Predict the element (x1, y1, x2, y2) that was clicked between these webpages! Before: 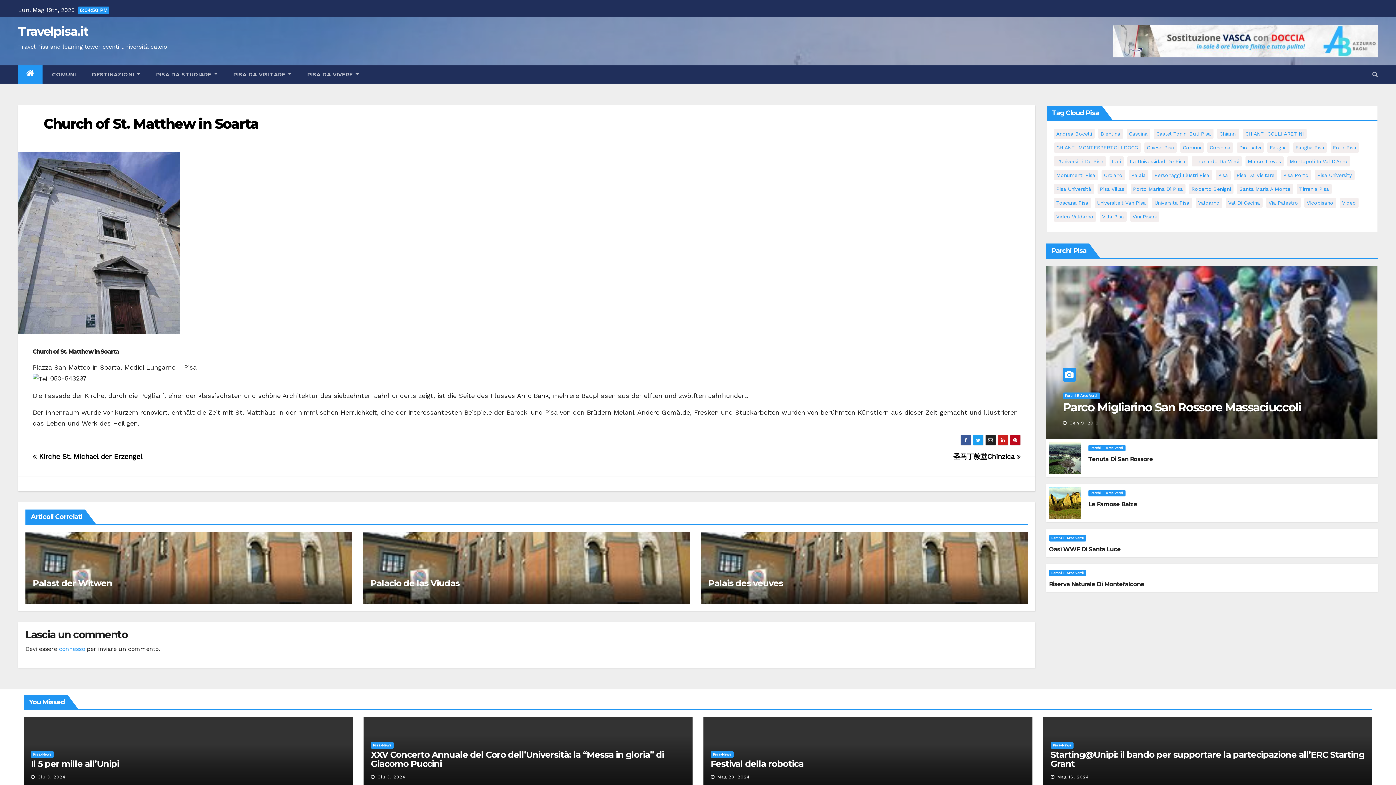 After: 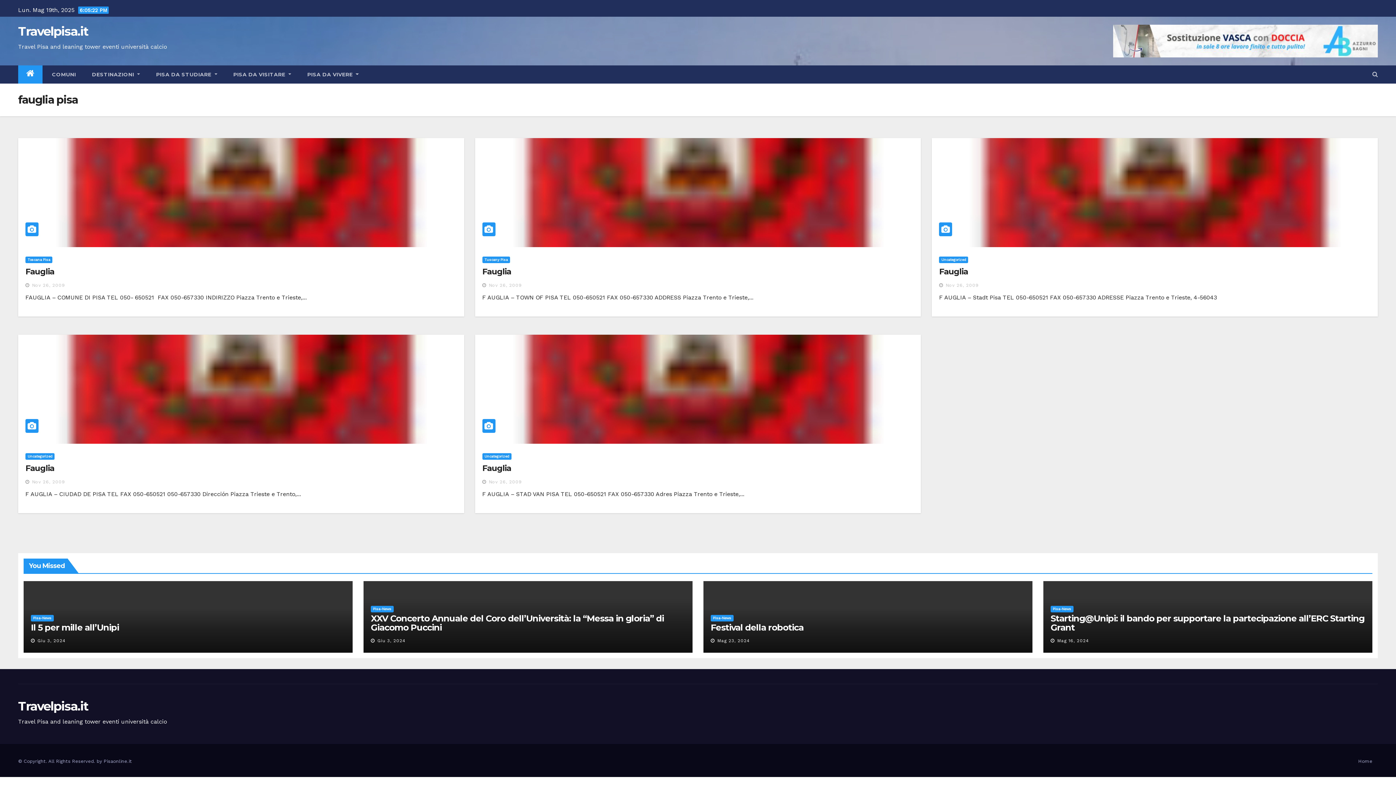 Action: label: fauglia pisa (5 elementi) bbox: (1293, 142, 1327, 152)